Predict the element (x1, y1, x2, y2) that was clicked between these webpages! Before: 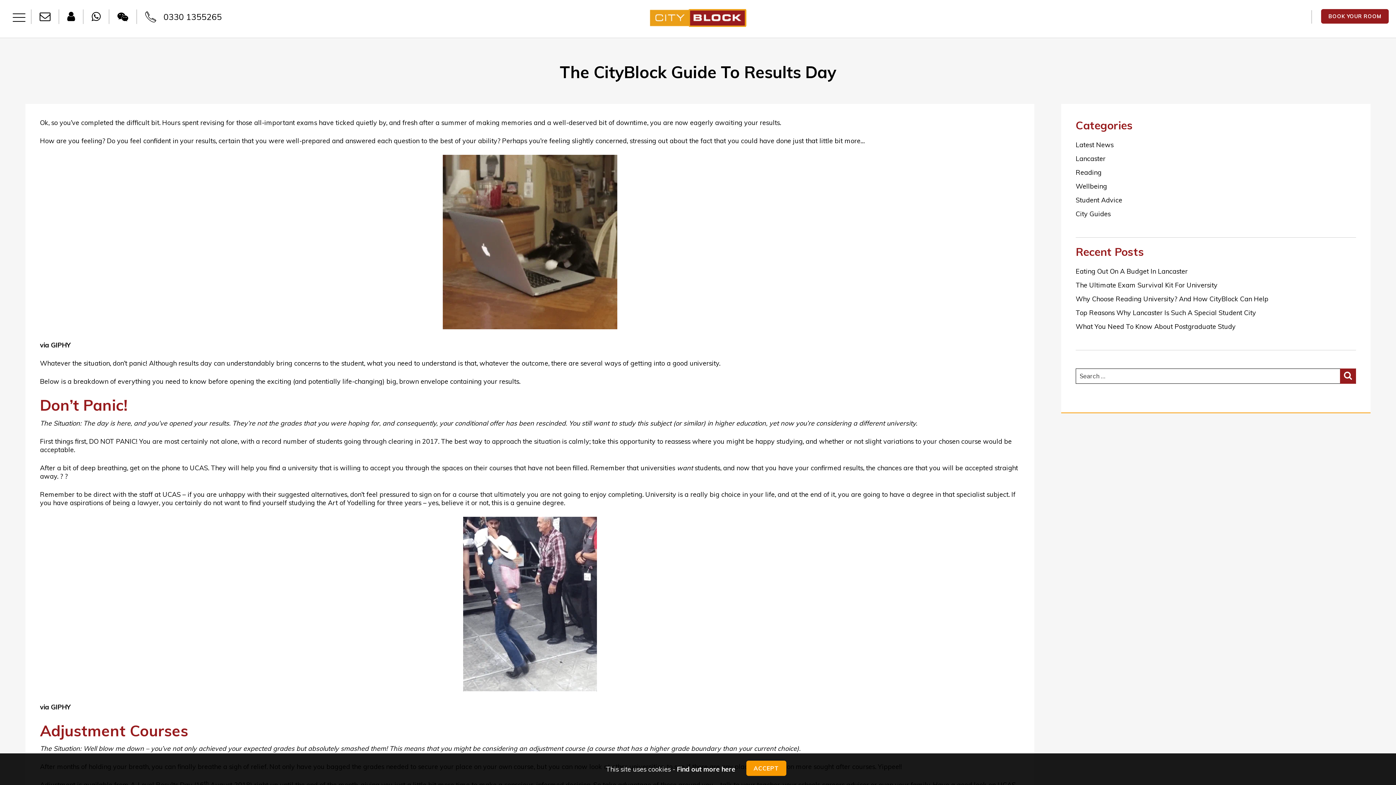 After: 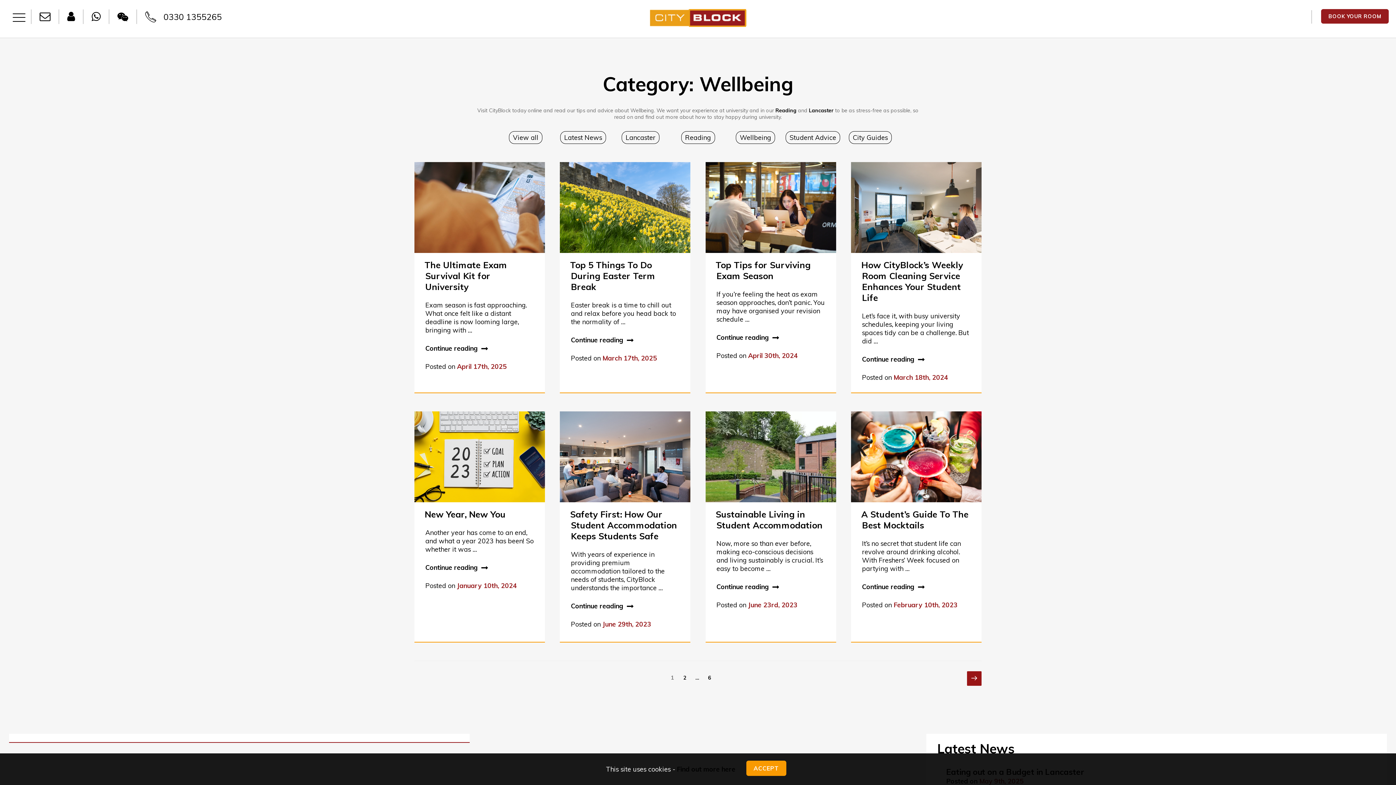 Action: label: Wellbeing bbox: (1076, 182, 1107, 190)